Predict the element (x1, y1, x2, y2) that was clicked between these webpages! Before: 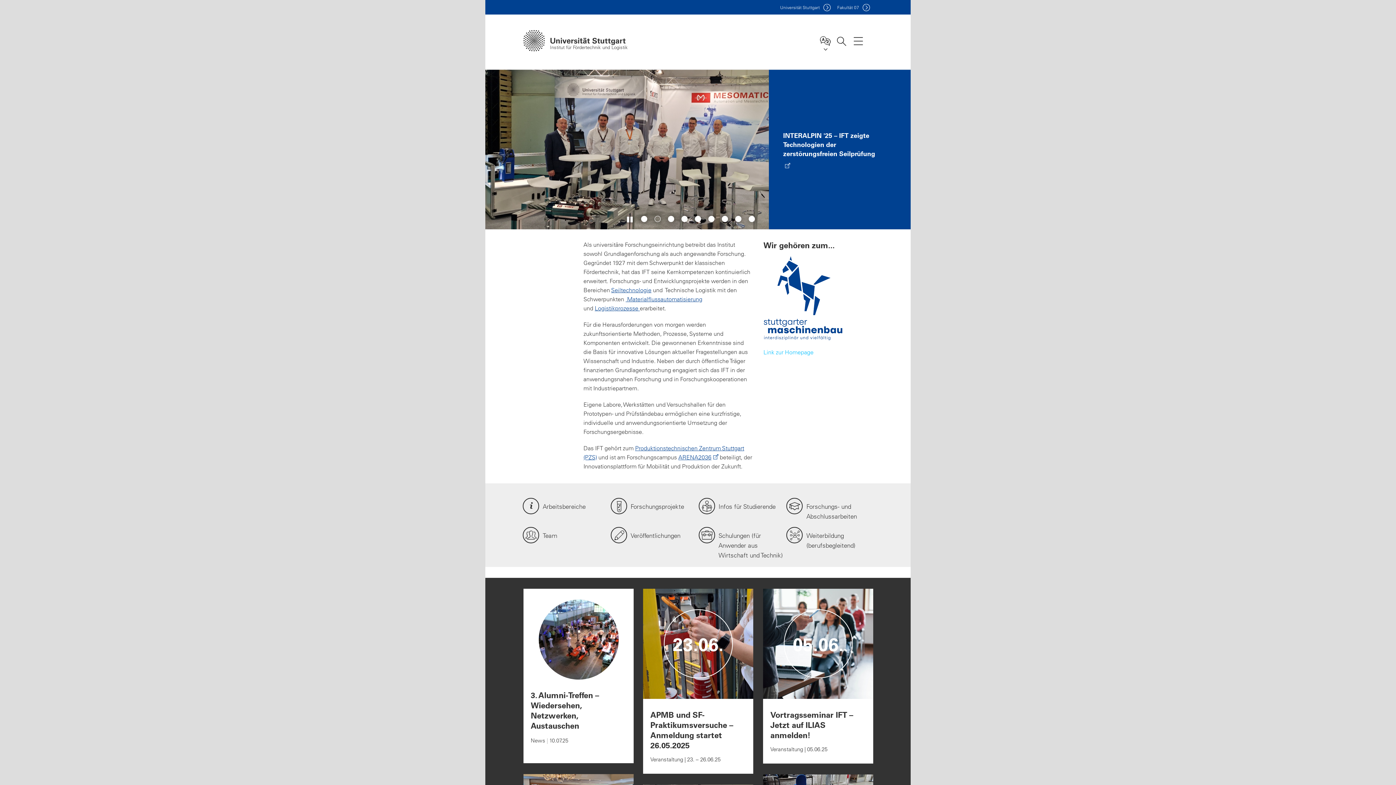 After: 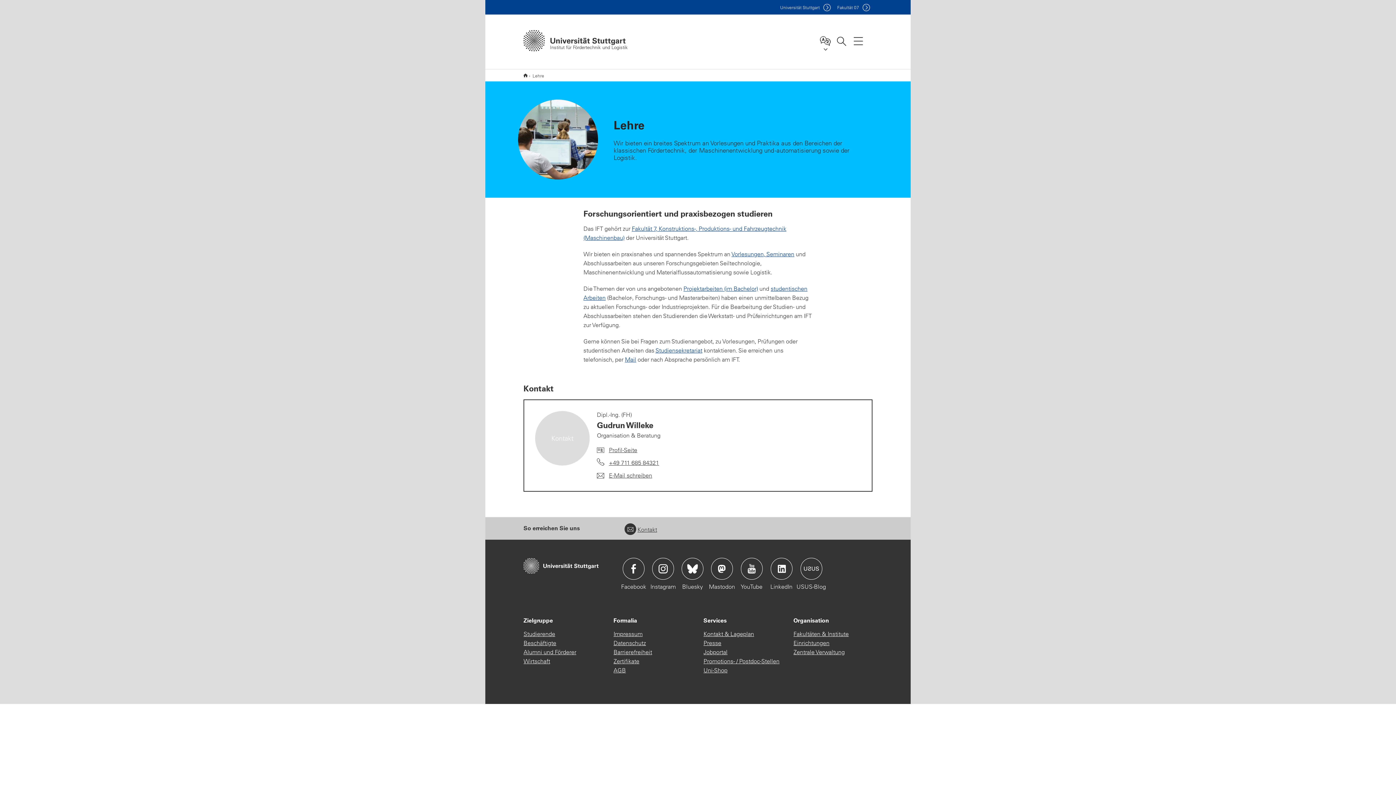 Action: bbox: (718, 502, 775, 510) label: Infos für Studierende